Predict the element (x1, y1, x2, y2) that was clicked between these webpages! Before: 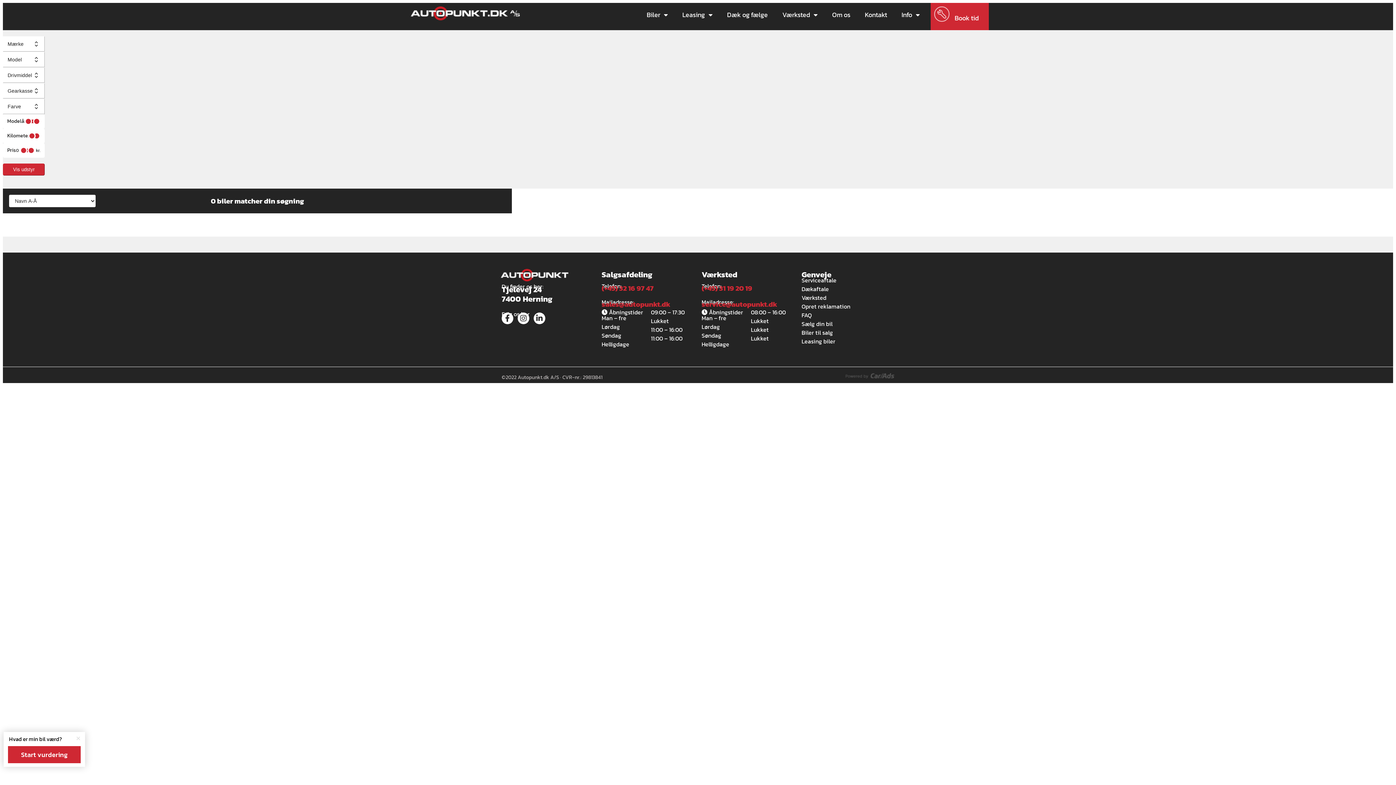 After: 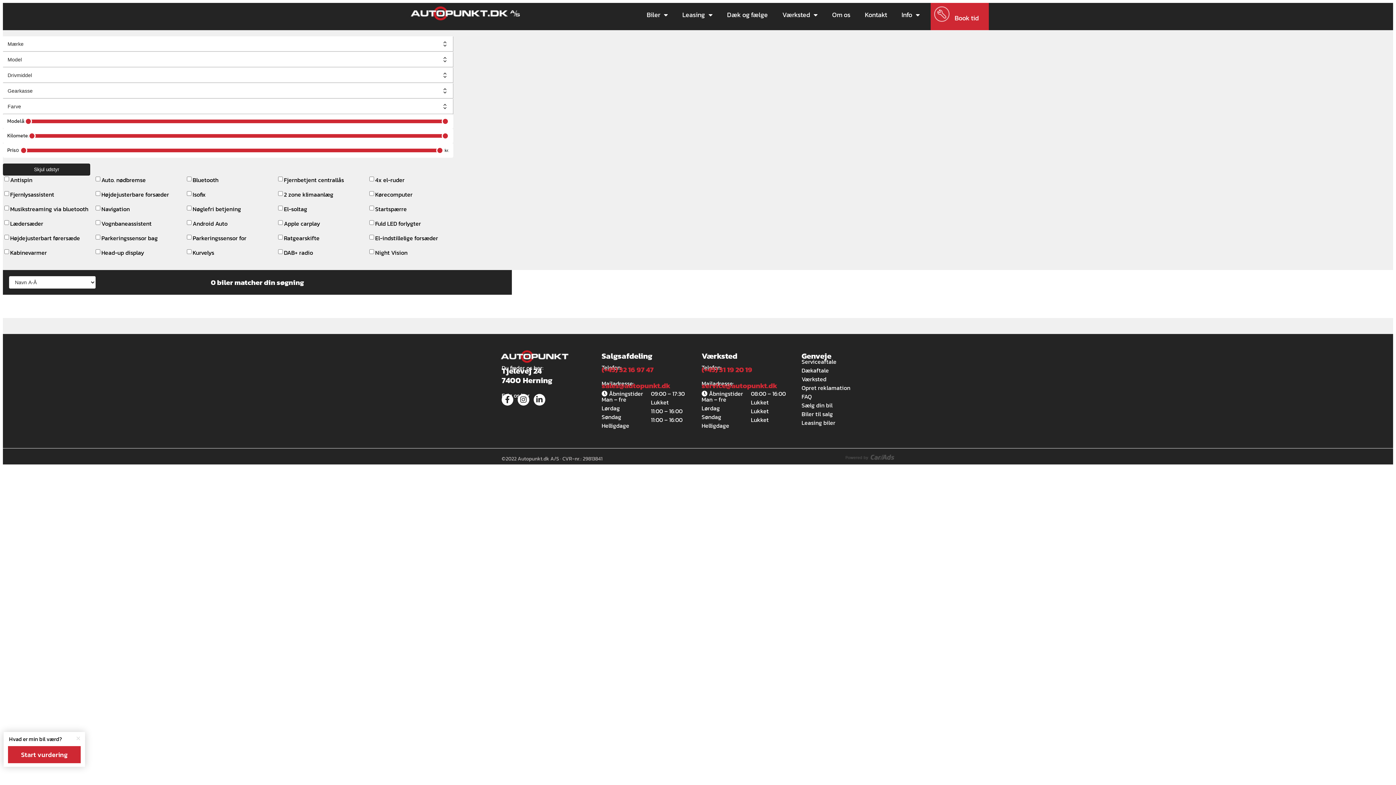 Action: bbox: (2, 163, 44, 175) label: Vis udstyr